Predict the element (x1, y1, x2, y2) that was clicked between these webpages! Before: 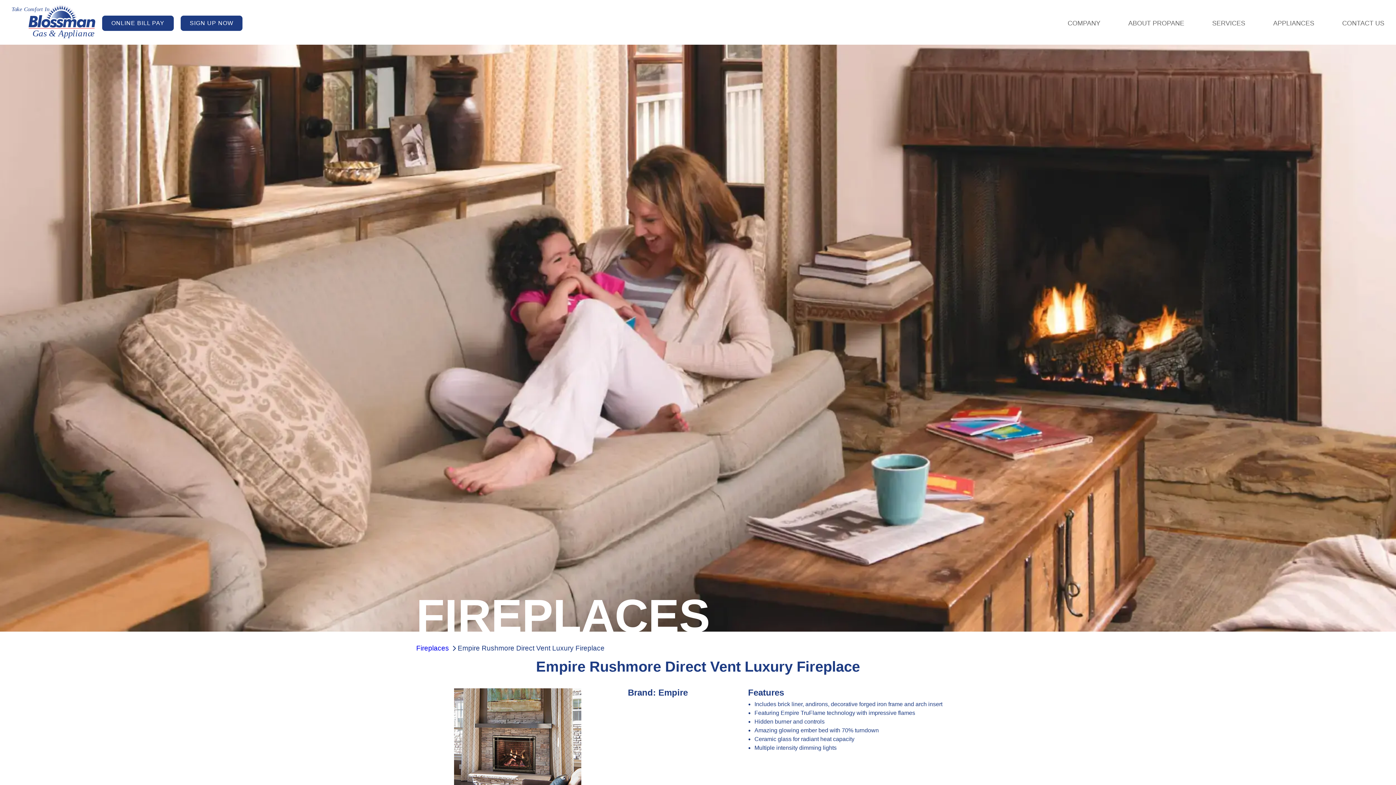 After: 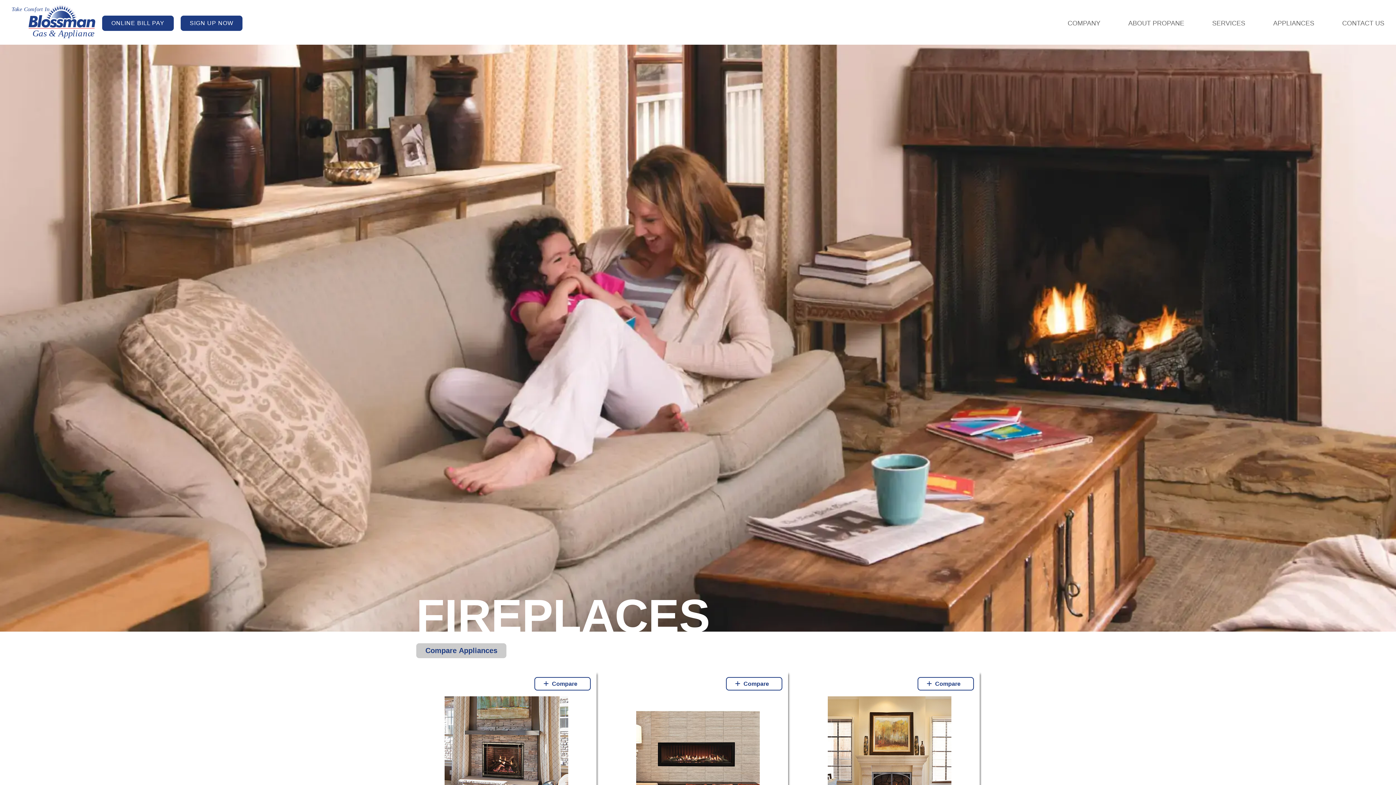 Action: bbox: (416, 644, 449, 652) label: Fireplaces